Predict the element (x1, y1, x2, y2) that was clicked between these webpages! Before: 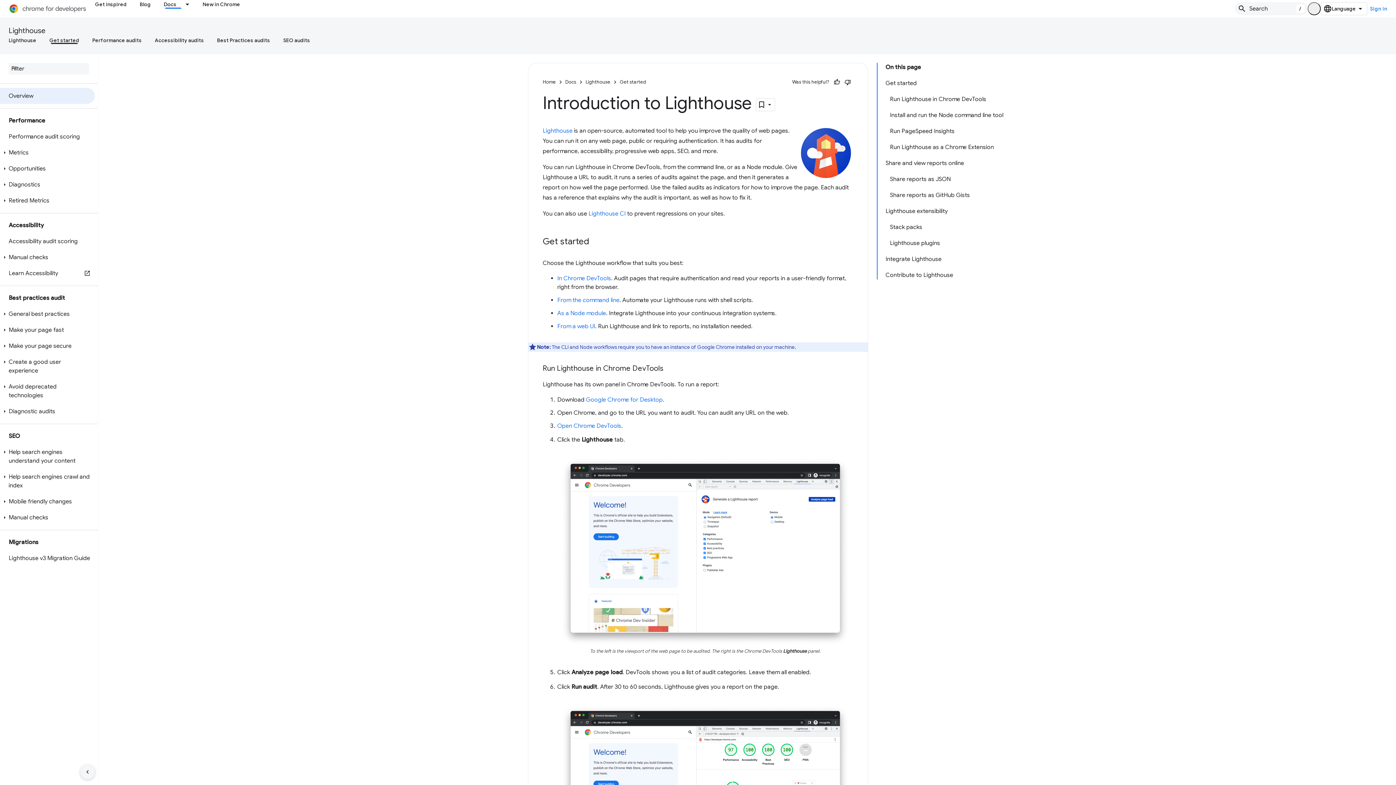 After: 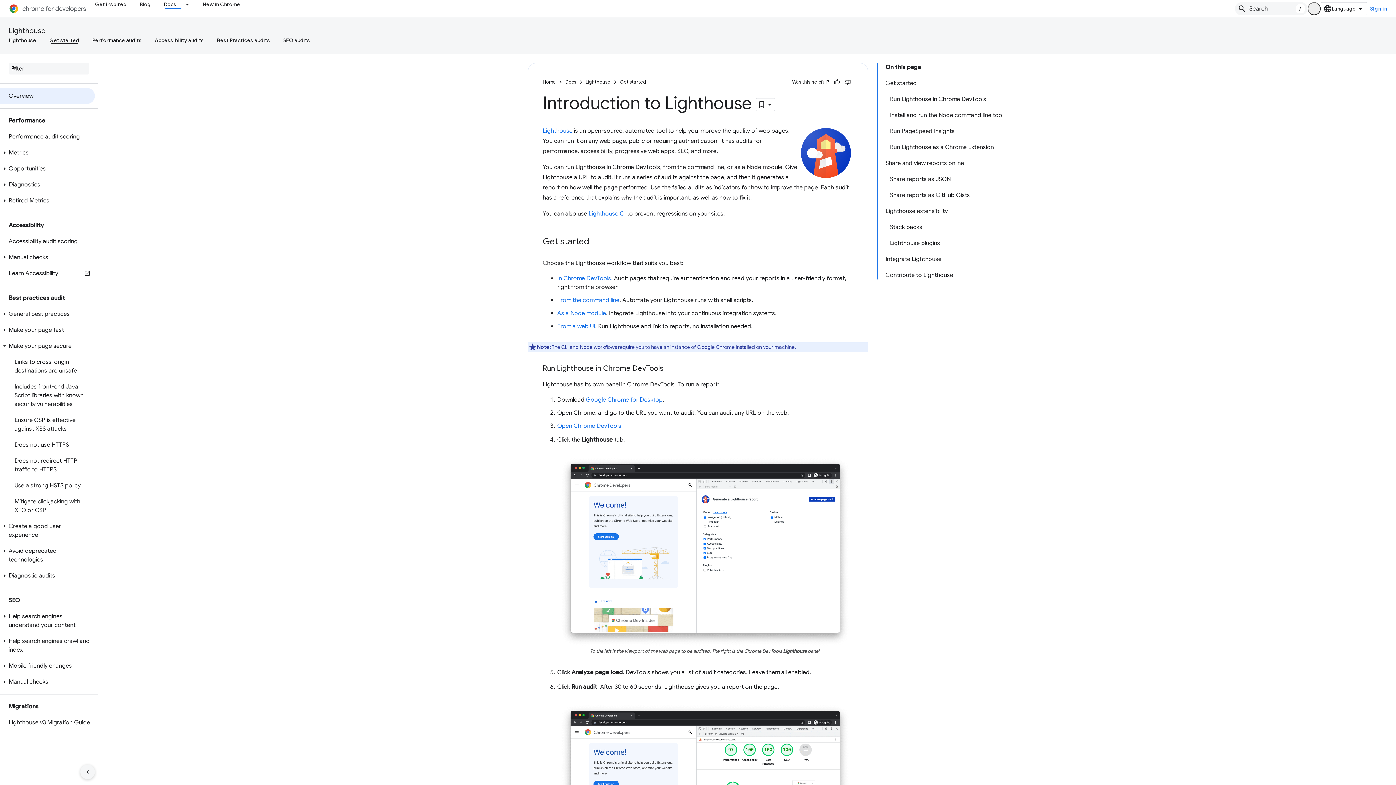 Action: bbox: (0, 342, 9, 349)